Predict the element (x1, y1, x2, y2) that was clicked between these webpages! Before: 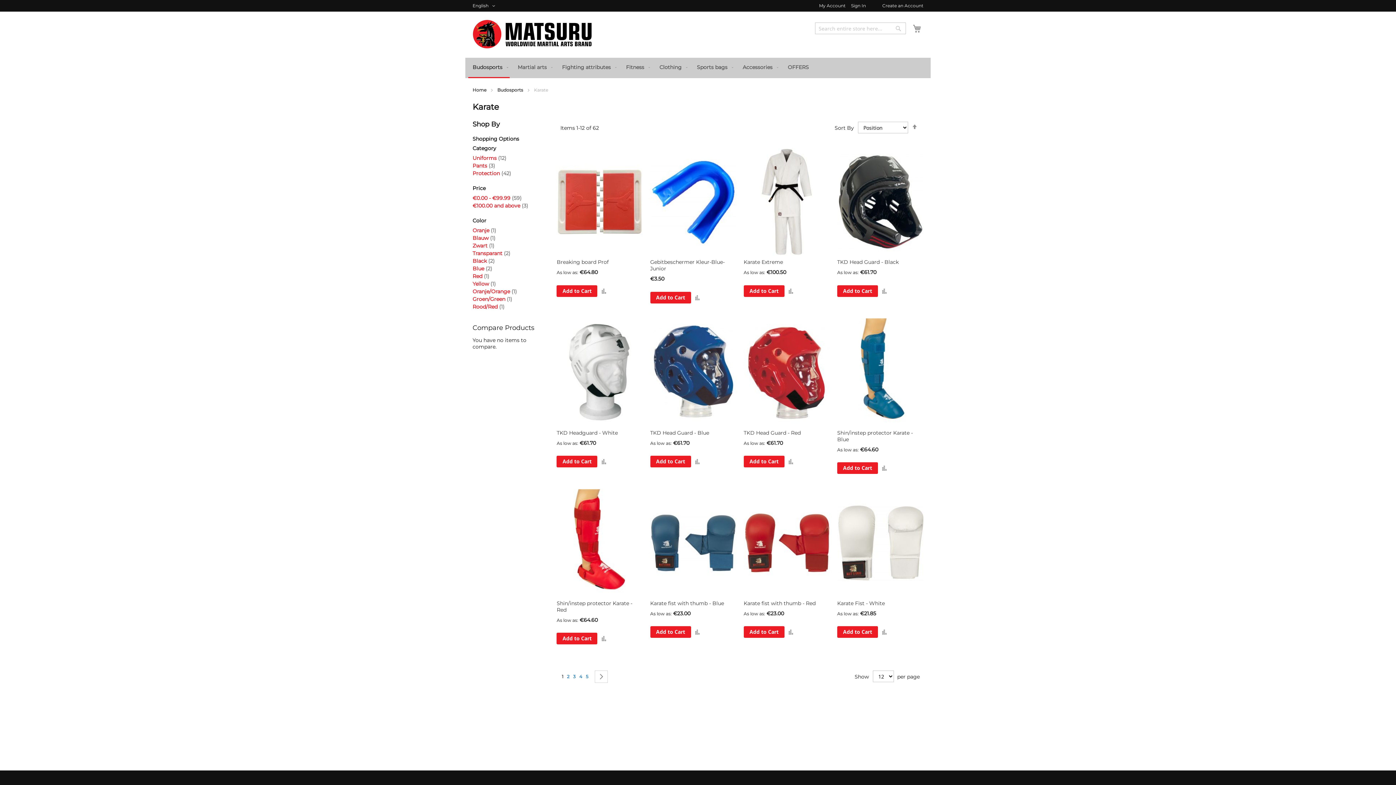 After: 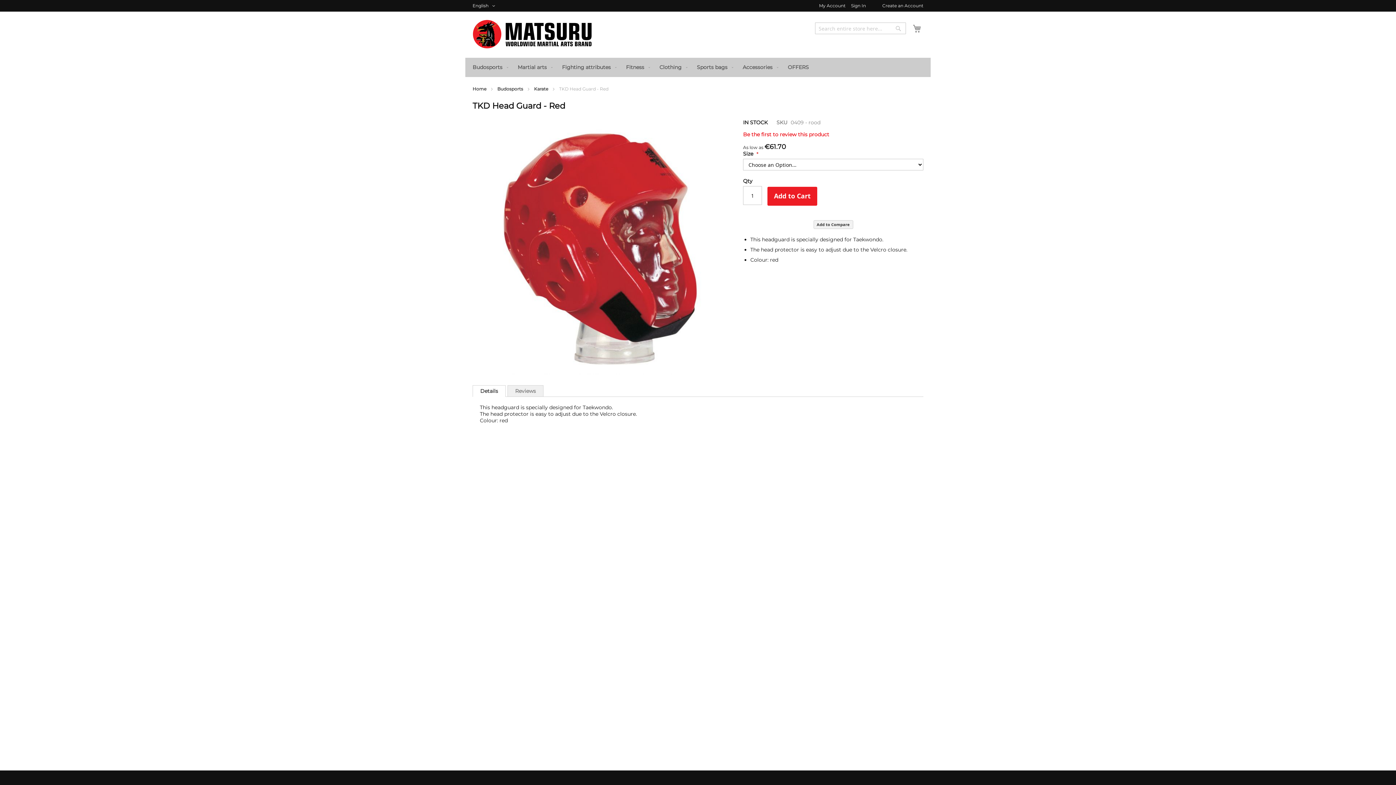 Action: bbox: (743, 456, 784, 467) label: Add to Cart